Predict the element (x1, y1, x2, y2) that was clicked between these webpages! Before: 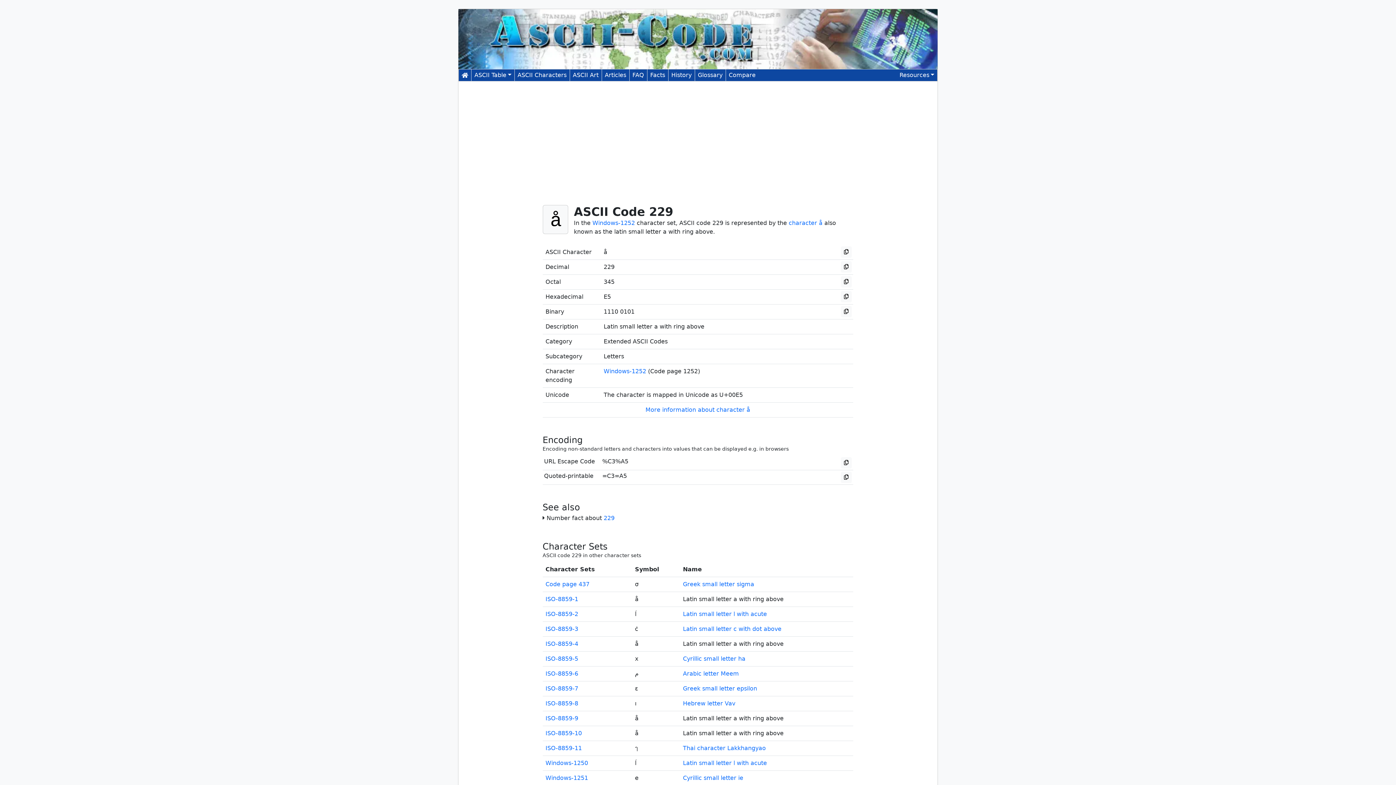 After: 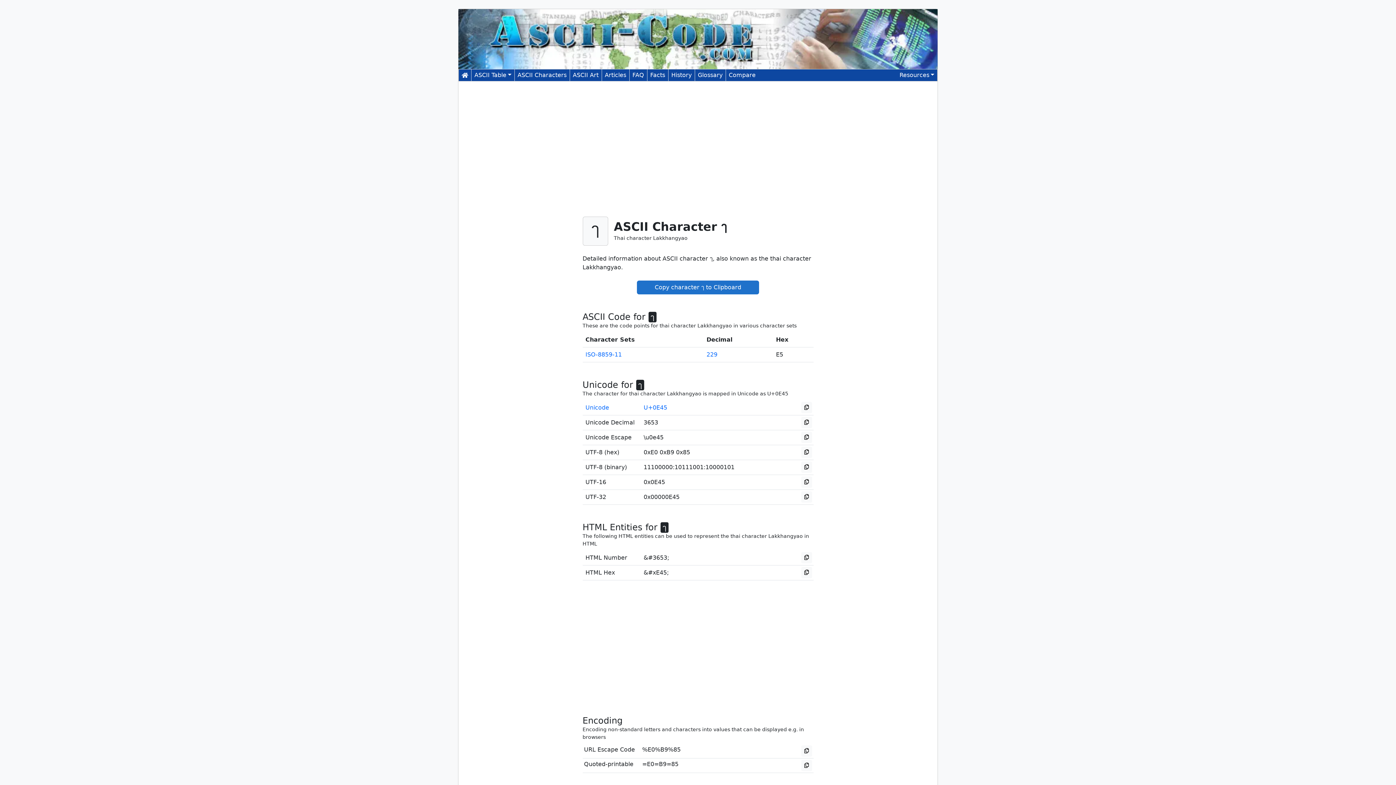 Action: bbox: (683, 745, 766, 752) label: Thai character Lakkhangyao